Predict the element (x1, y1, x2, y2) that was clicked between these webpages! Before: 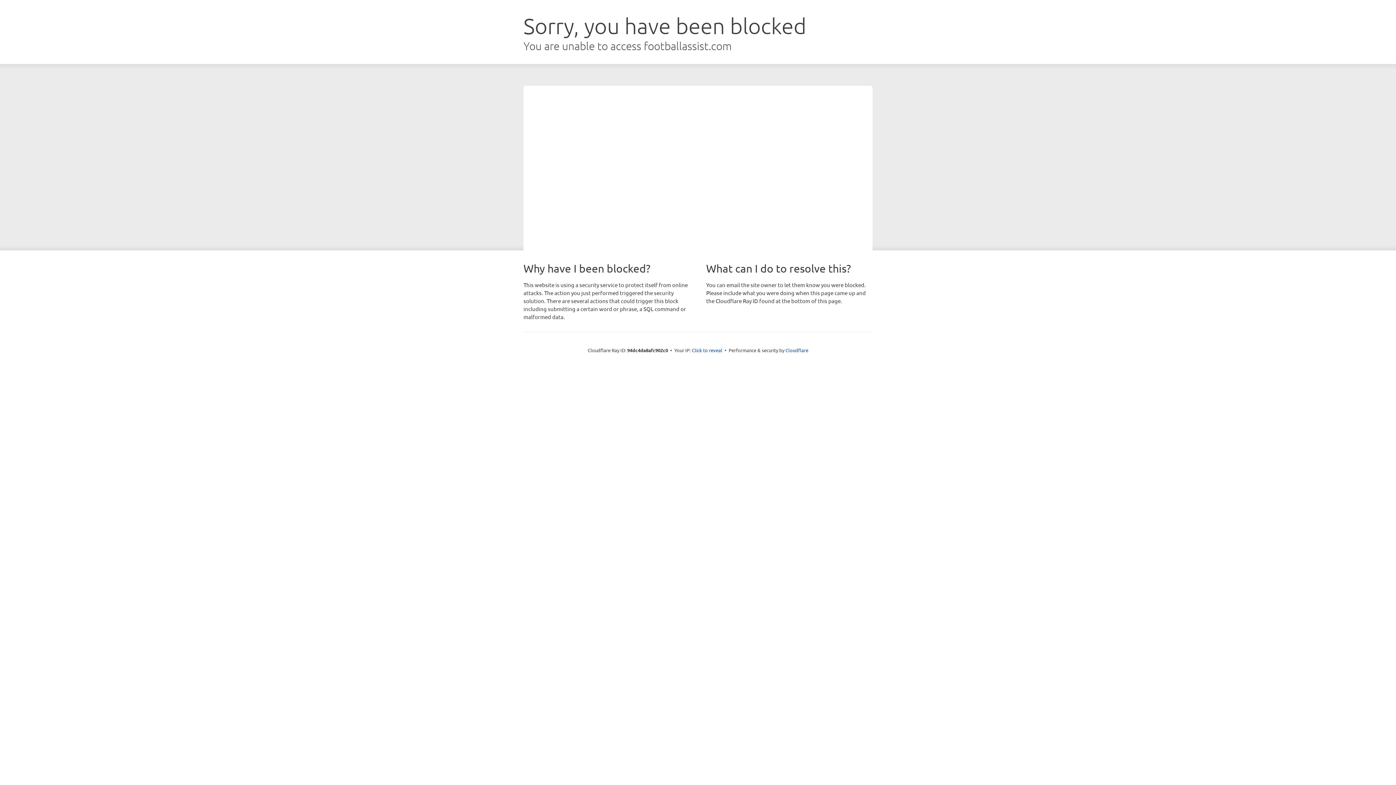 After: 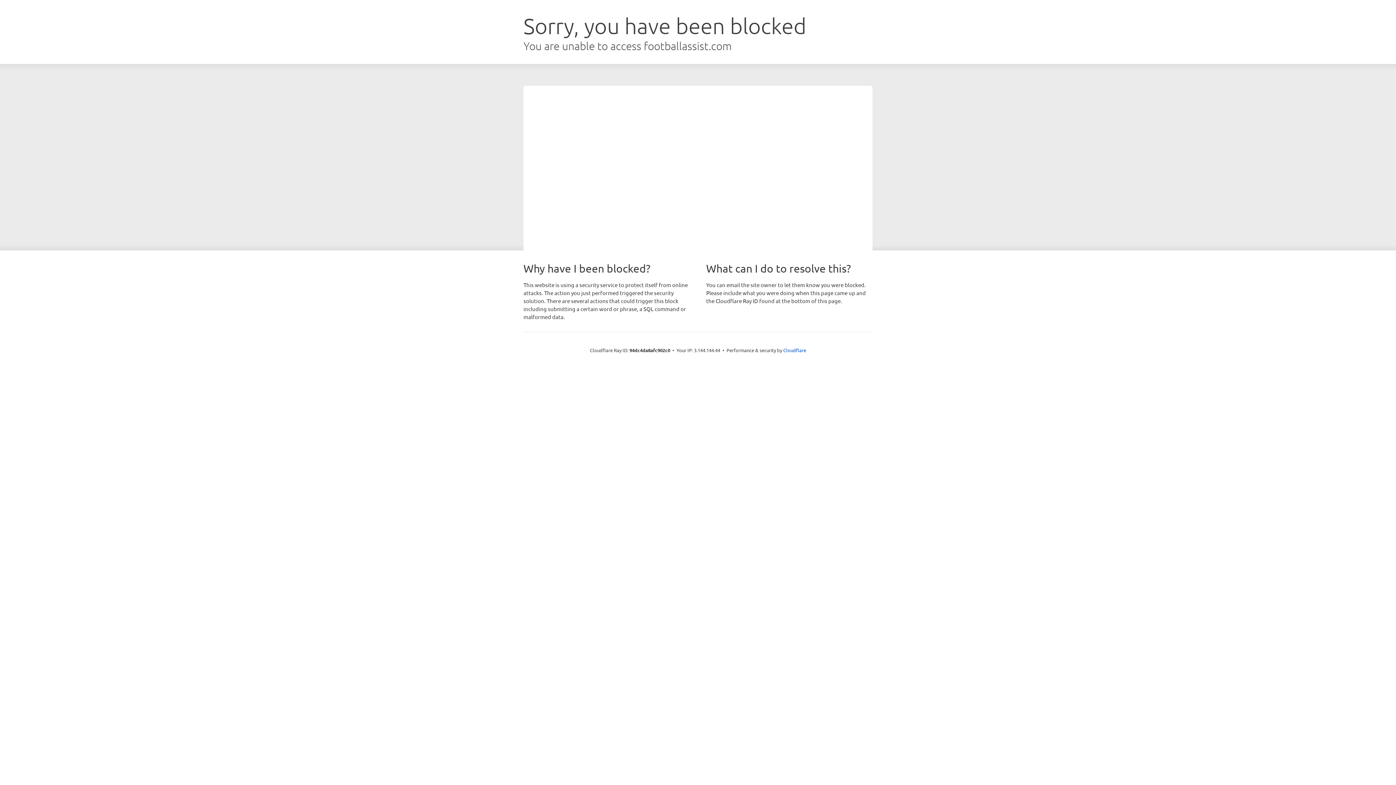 Action: bbox: (692, 346, 722, 353) label: Click to reveal